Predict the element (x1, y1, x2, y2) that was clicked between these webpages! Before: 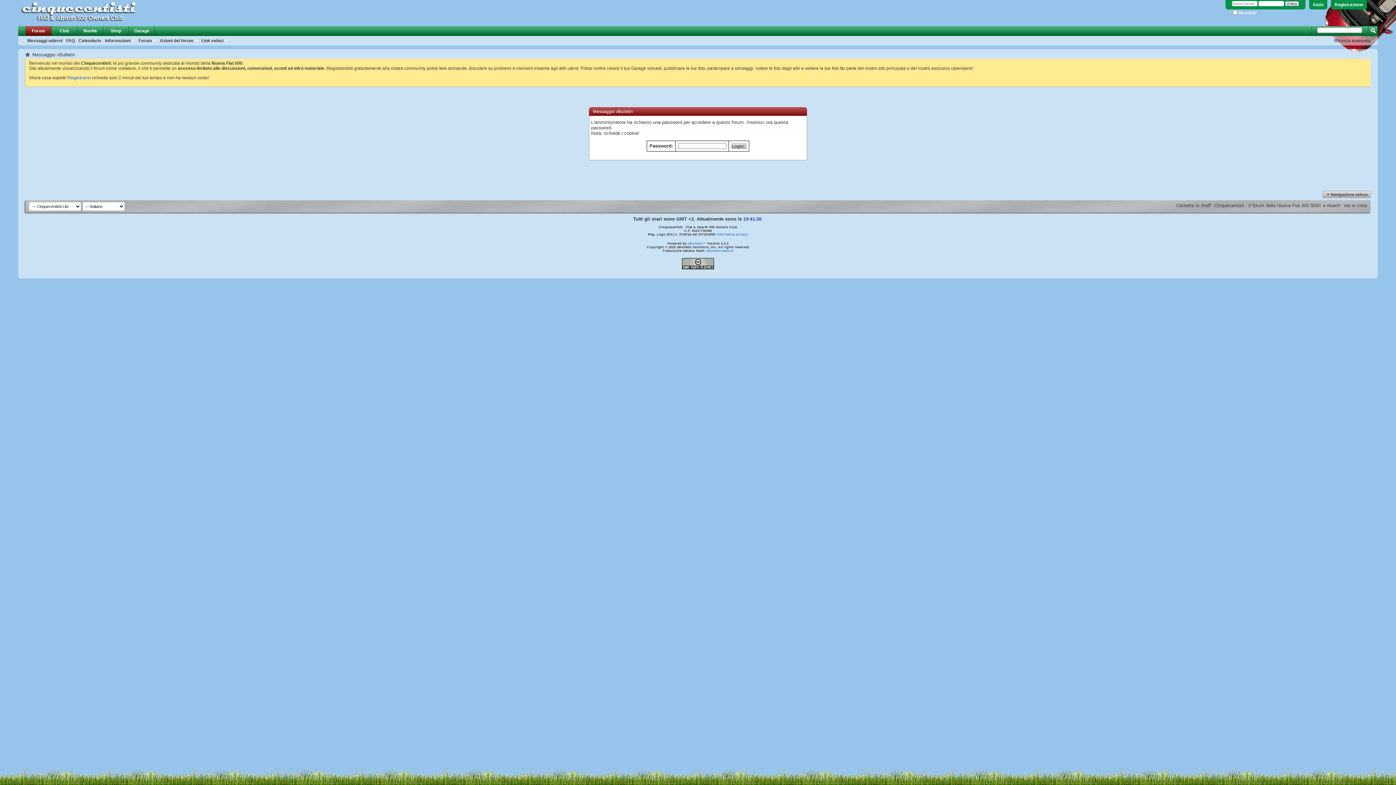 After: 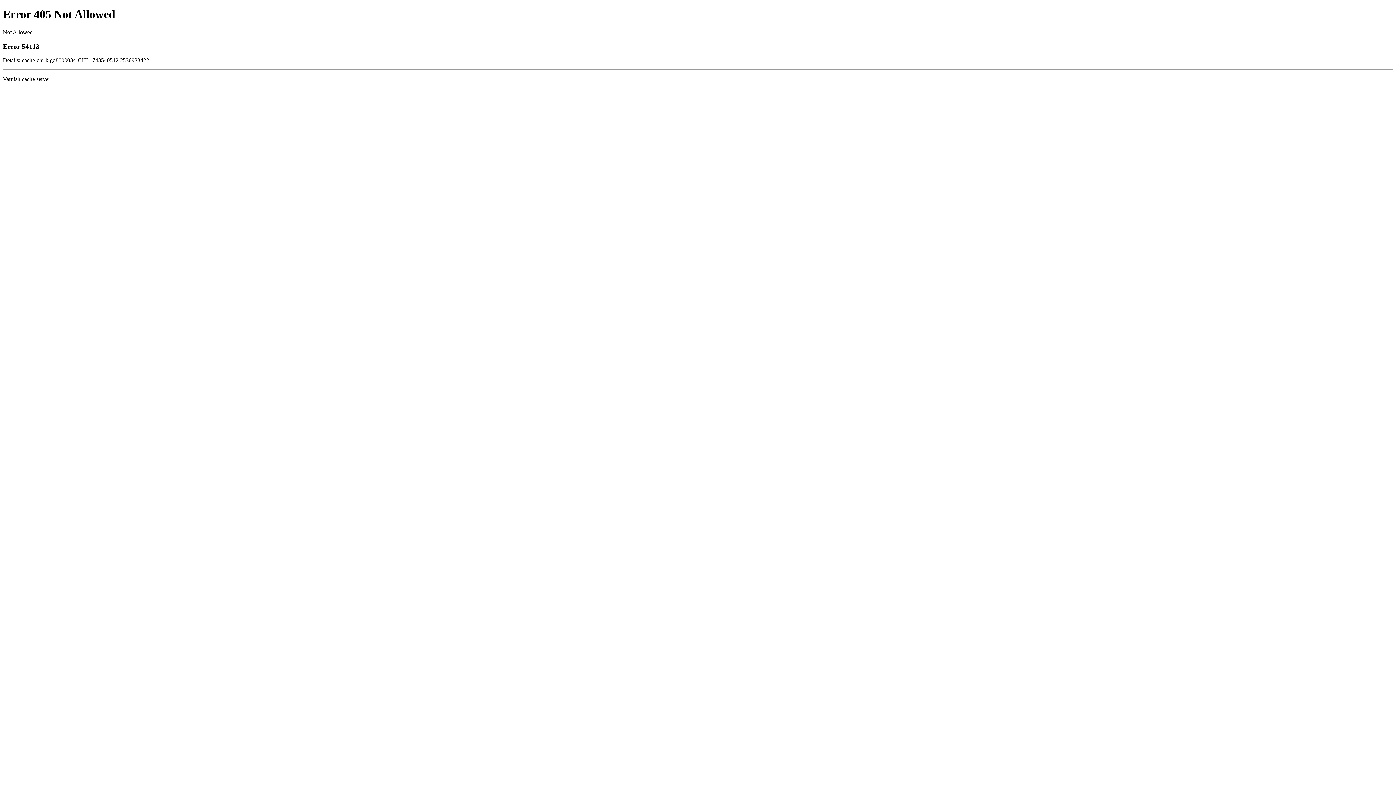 Action: label: Shop bbox: (103, 26, 128, 35)